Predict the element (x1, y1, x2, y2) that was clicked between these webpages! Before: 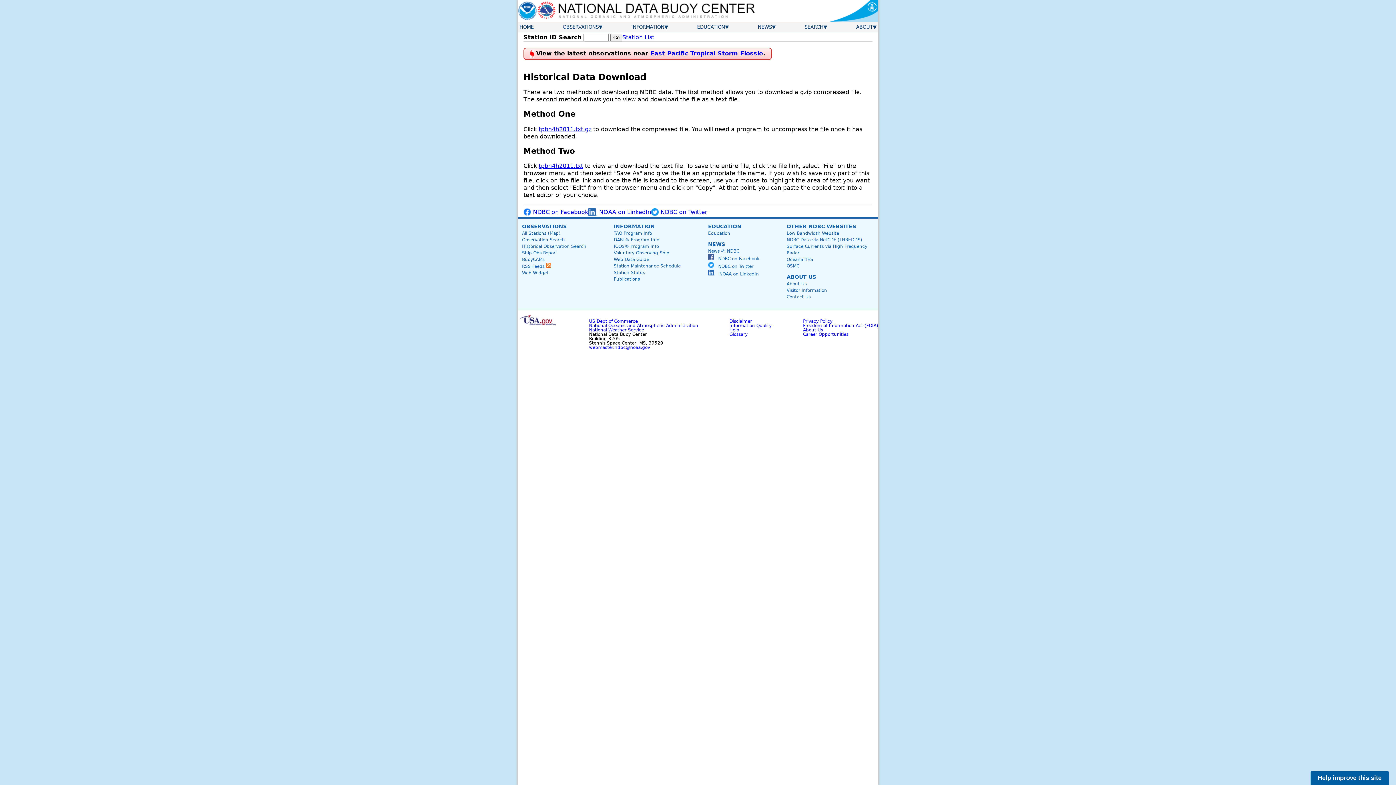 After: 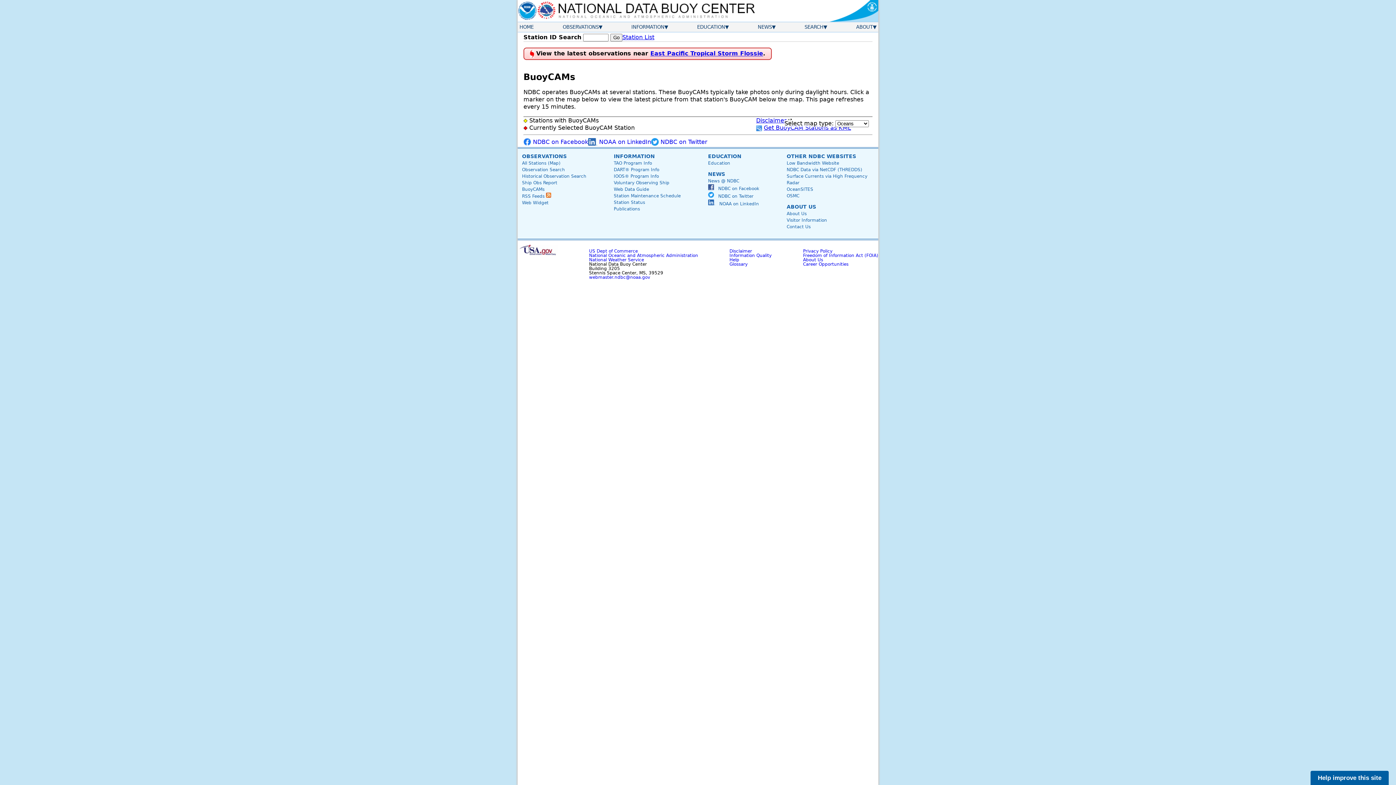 Action: label: BuoyCAMs bbox: (522, 257, 544, 262)